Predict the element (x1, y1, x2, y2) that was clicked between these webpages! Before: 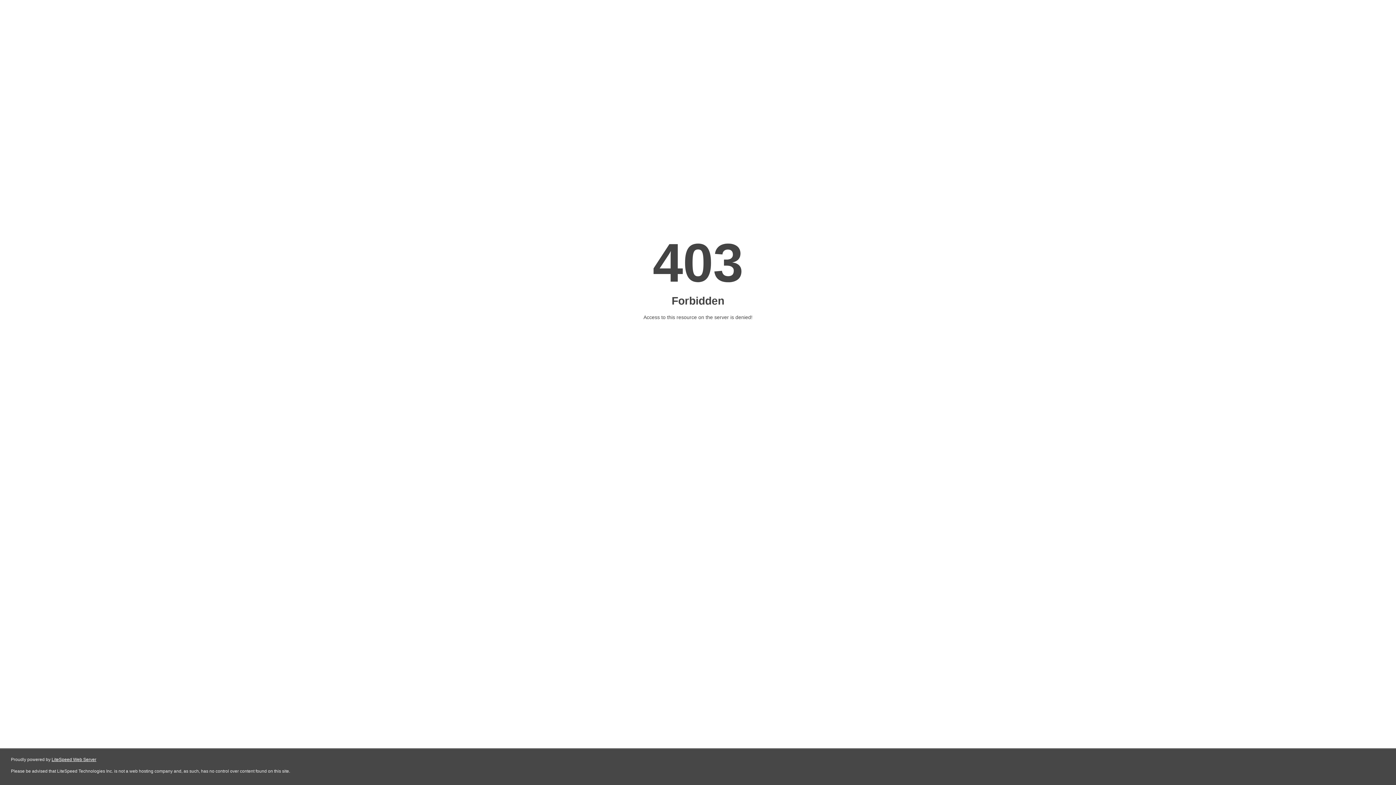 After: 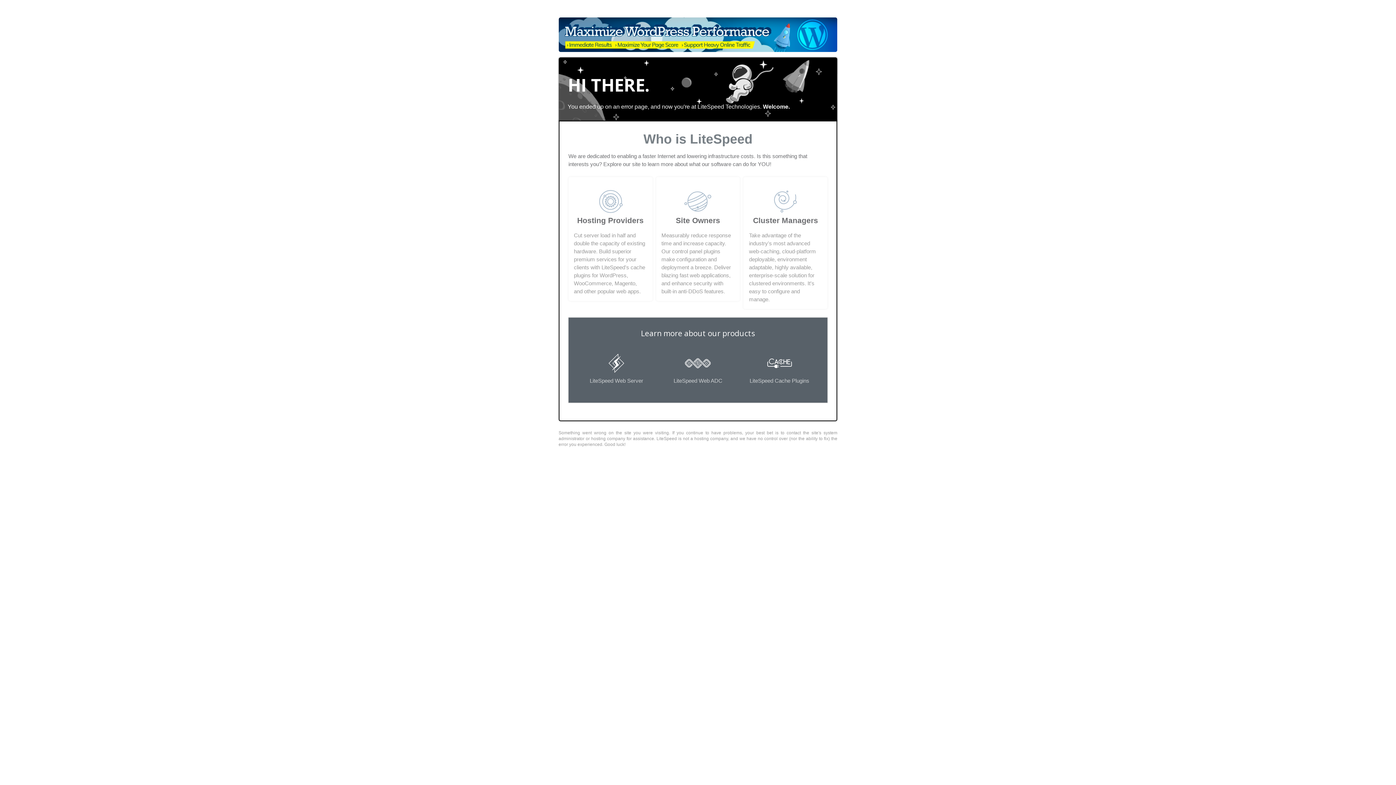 Action: label: LiteSpeed Web Server bbox: (51, 757, 96, 762)